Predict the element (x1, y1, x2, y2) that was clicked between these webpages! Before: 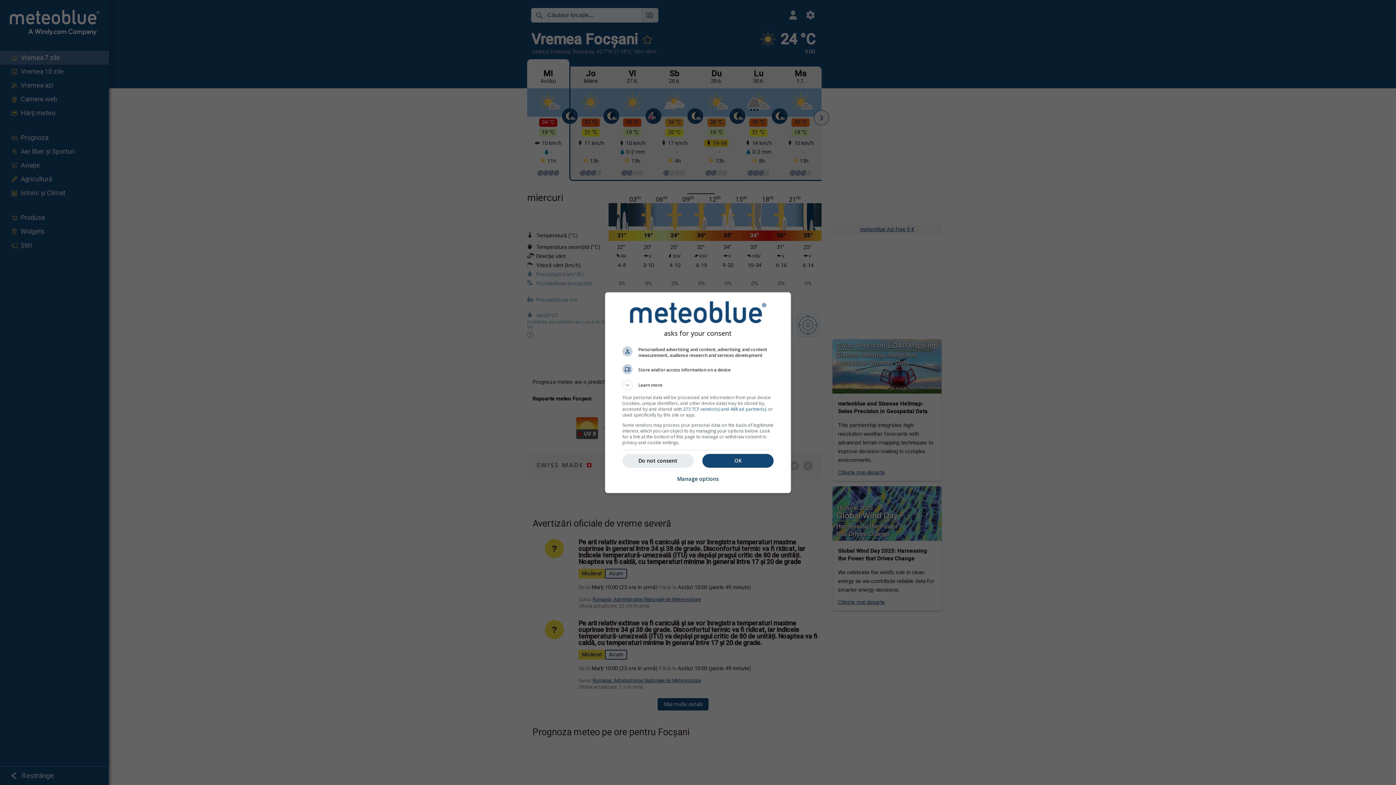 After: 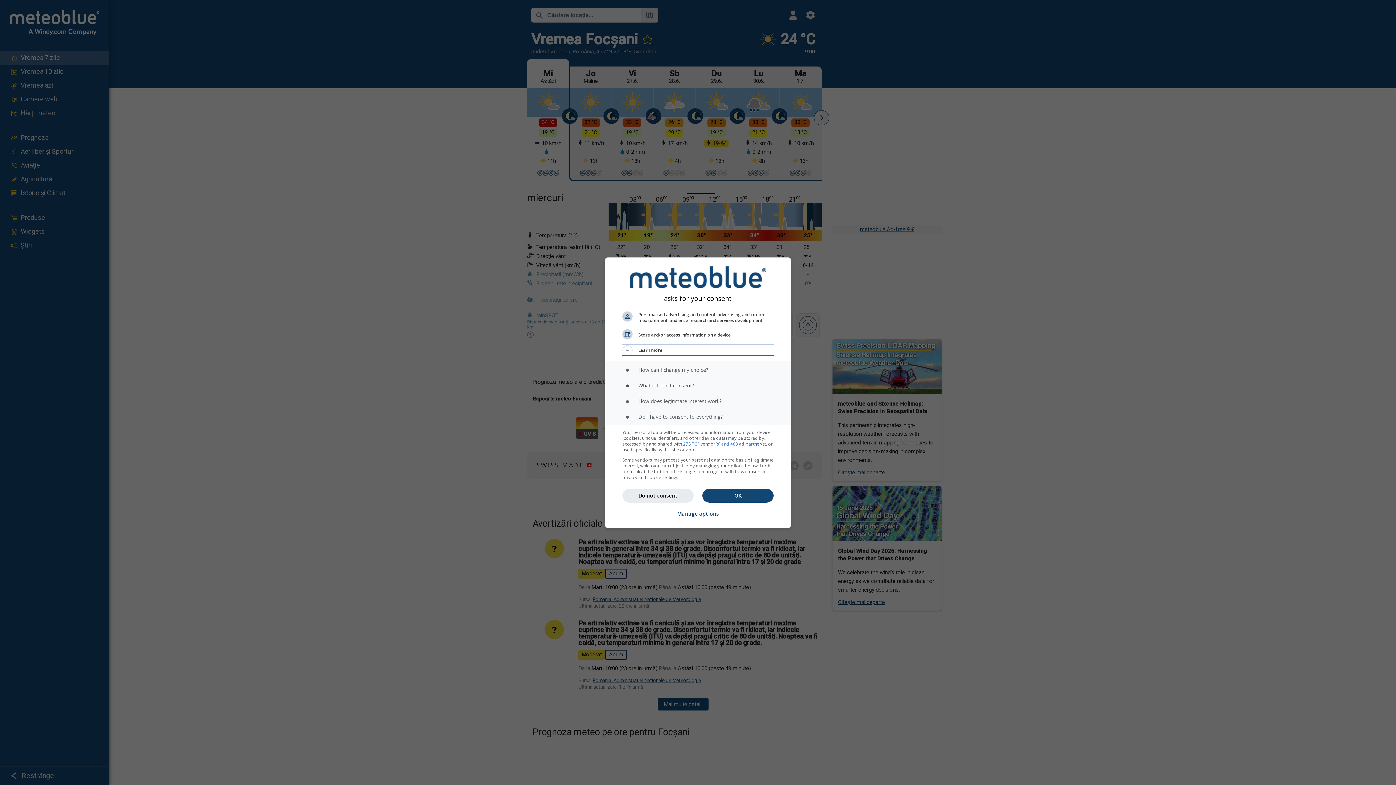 Action: bbox: (622, 380, 773, 390) label: Learn more